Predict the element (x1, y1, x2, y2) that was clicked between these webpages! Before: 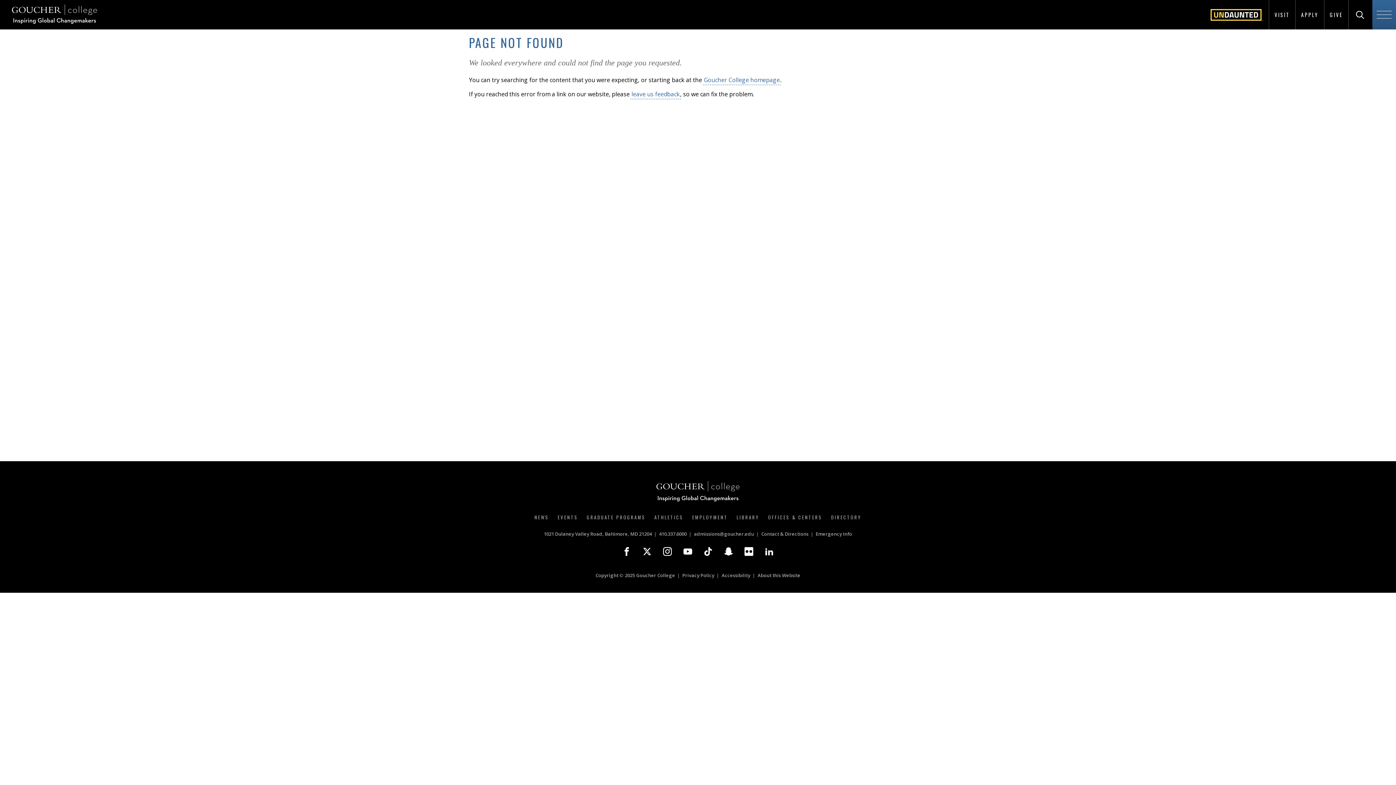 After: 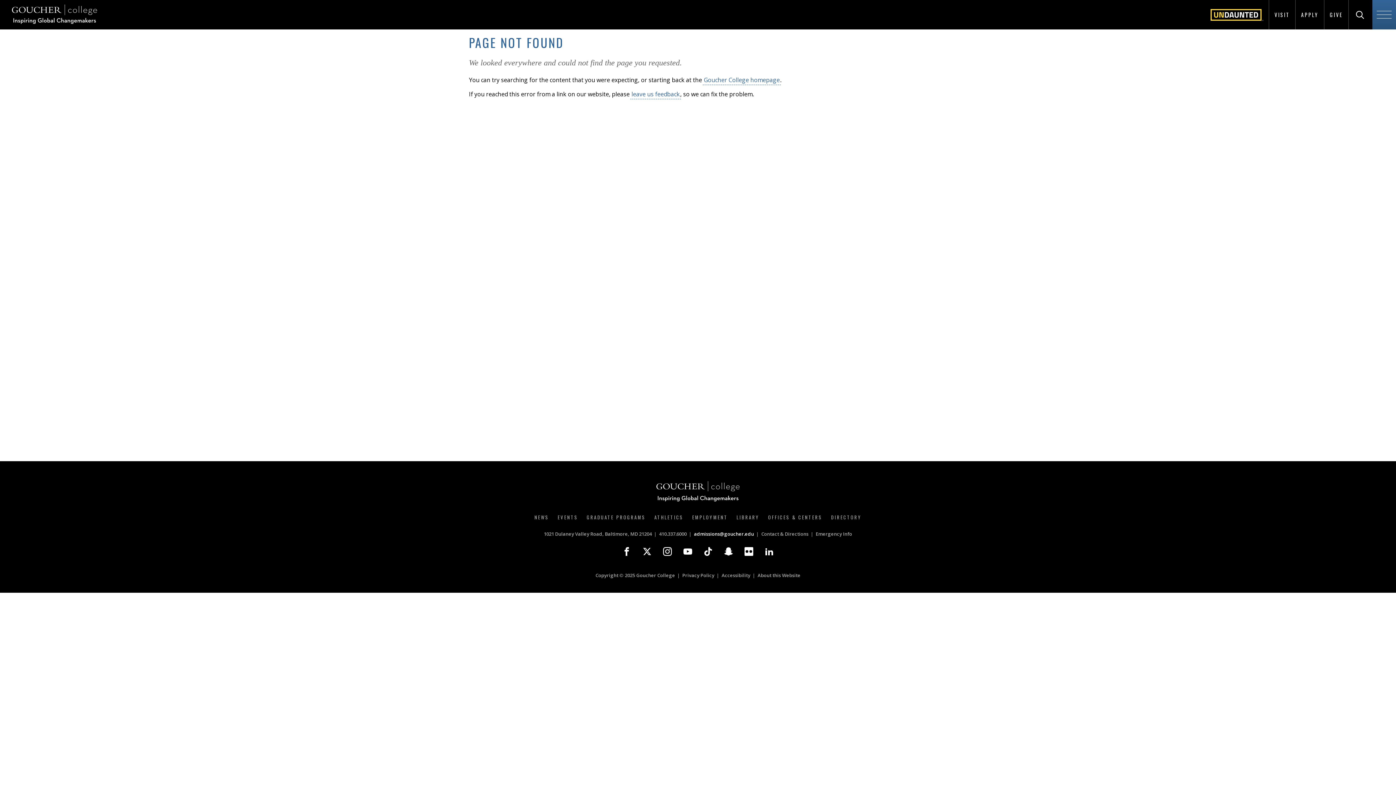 Action: label: admissions@goucher.edu bbox: (694, 530, 754, 537)